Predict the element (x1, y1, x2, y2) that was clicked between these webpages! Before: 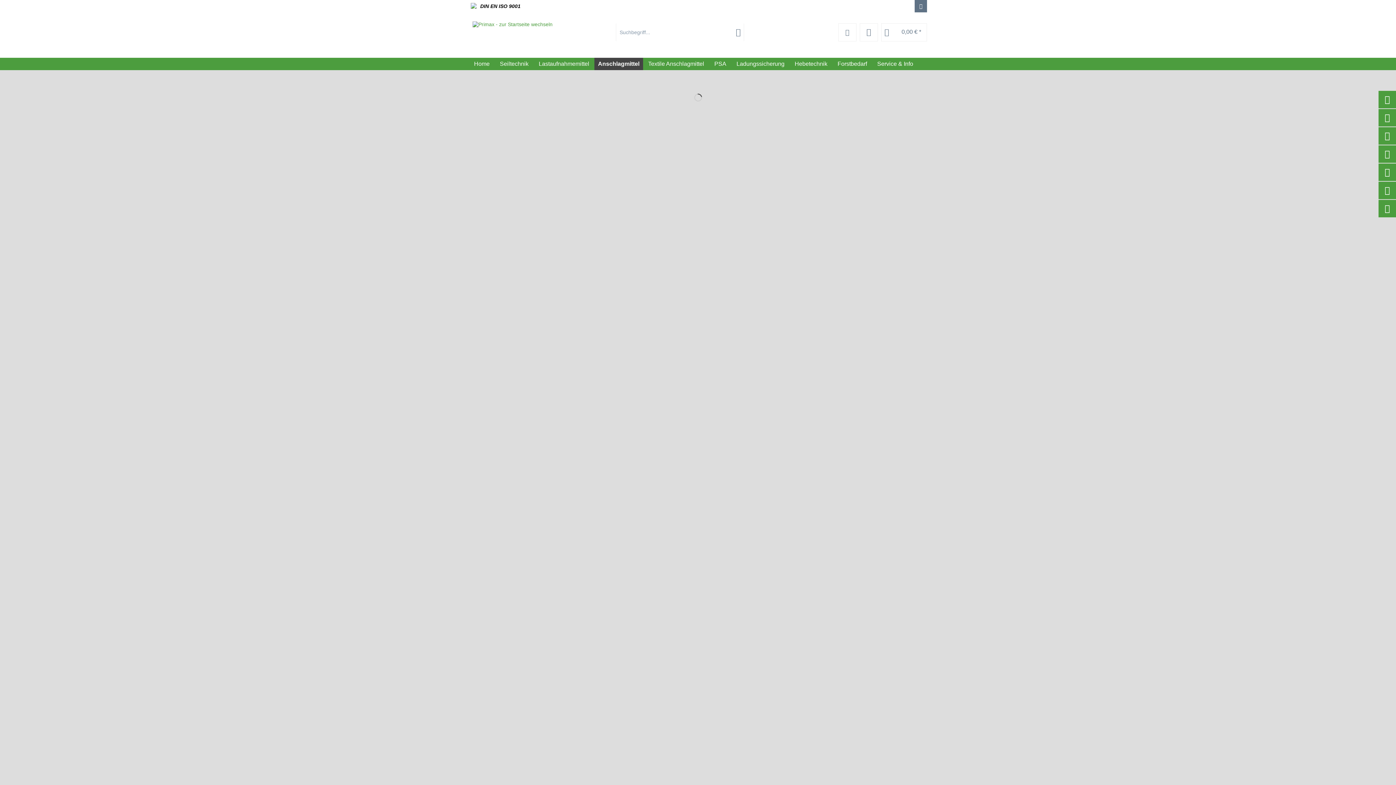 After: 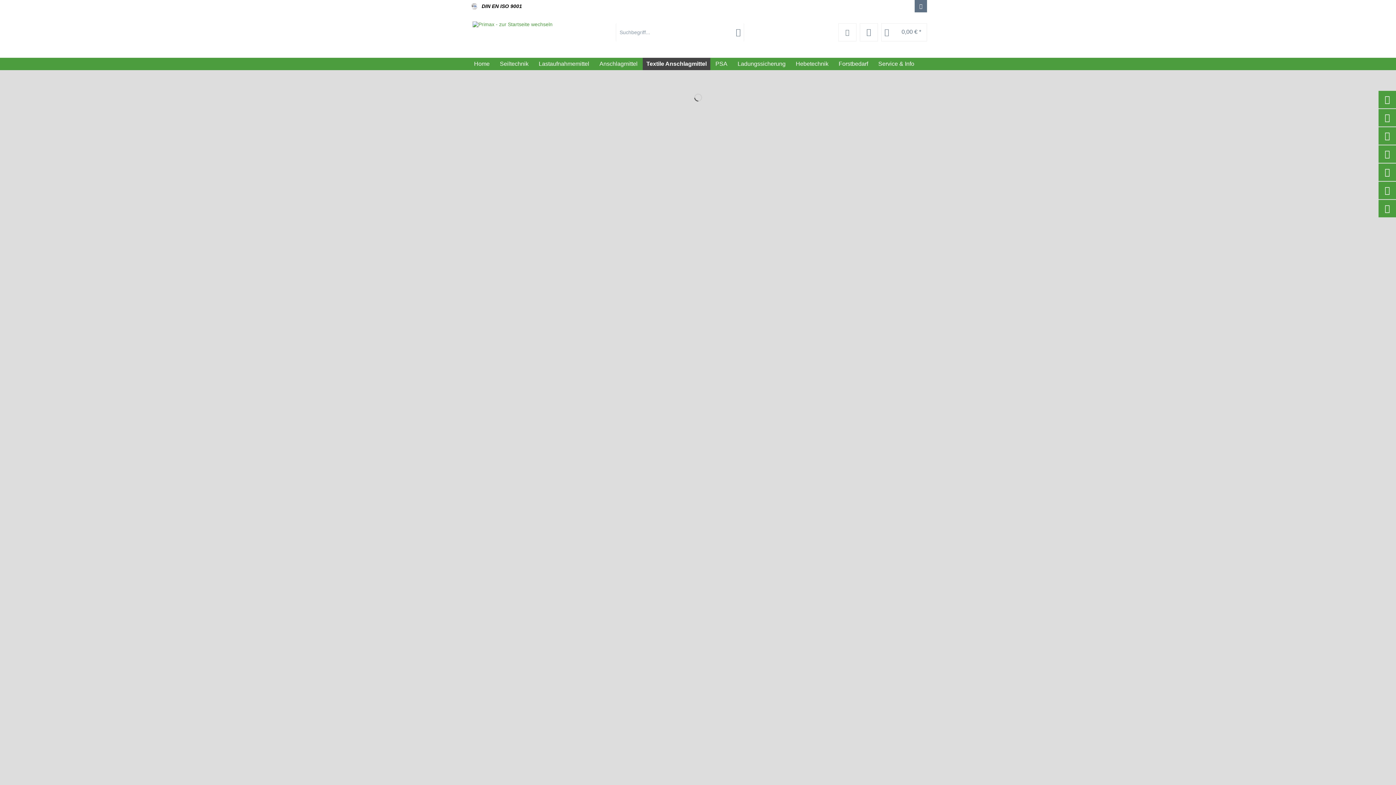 Action: label: Textile Anschlagmittel bbox: (643, 57, 709, 70)